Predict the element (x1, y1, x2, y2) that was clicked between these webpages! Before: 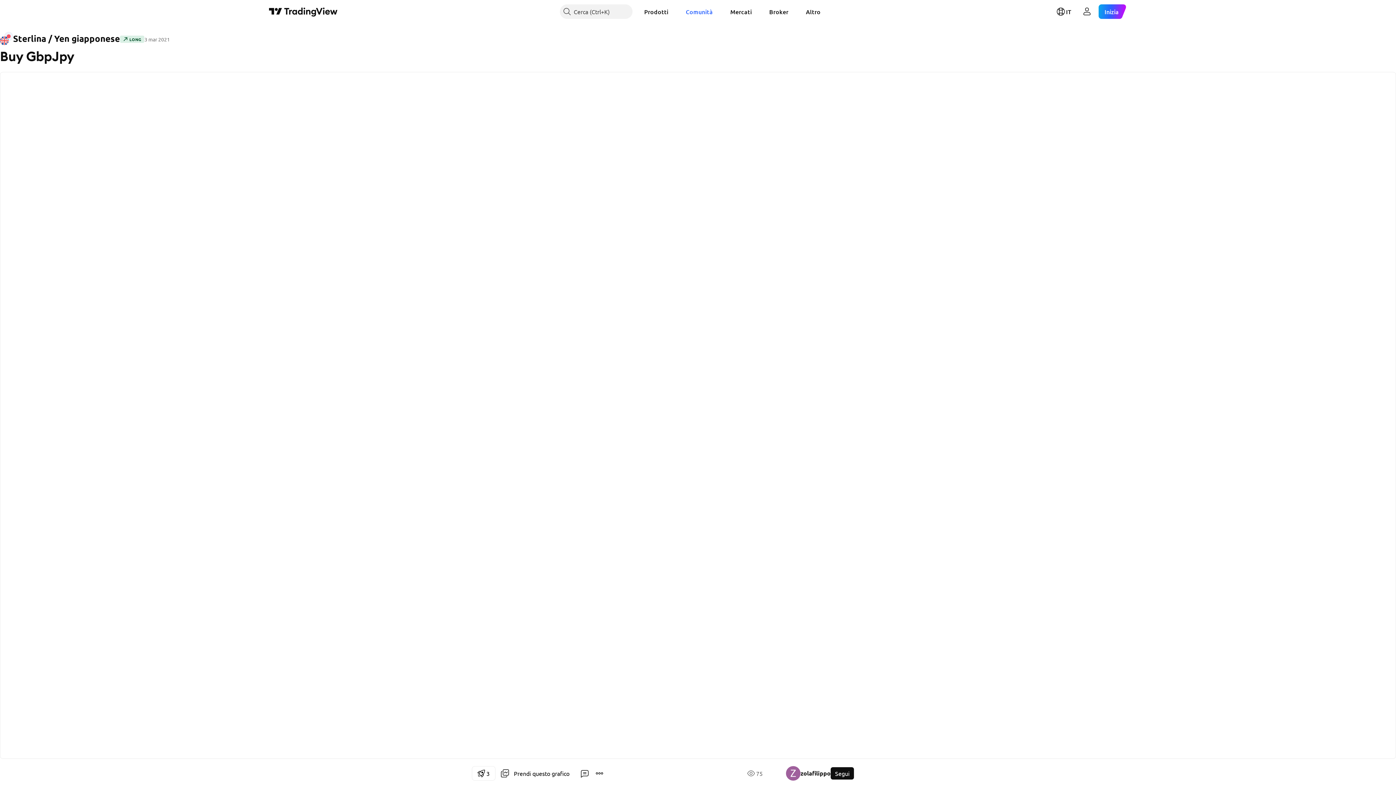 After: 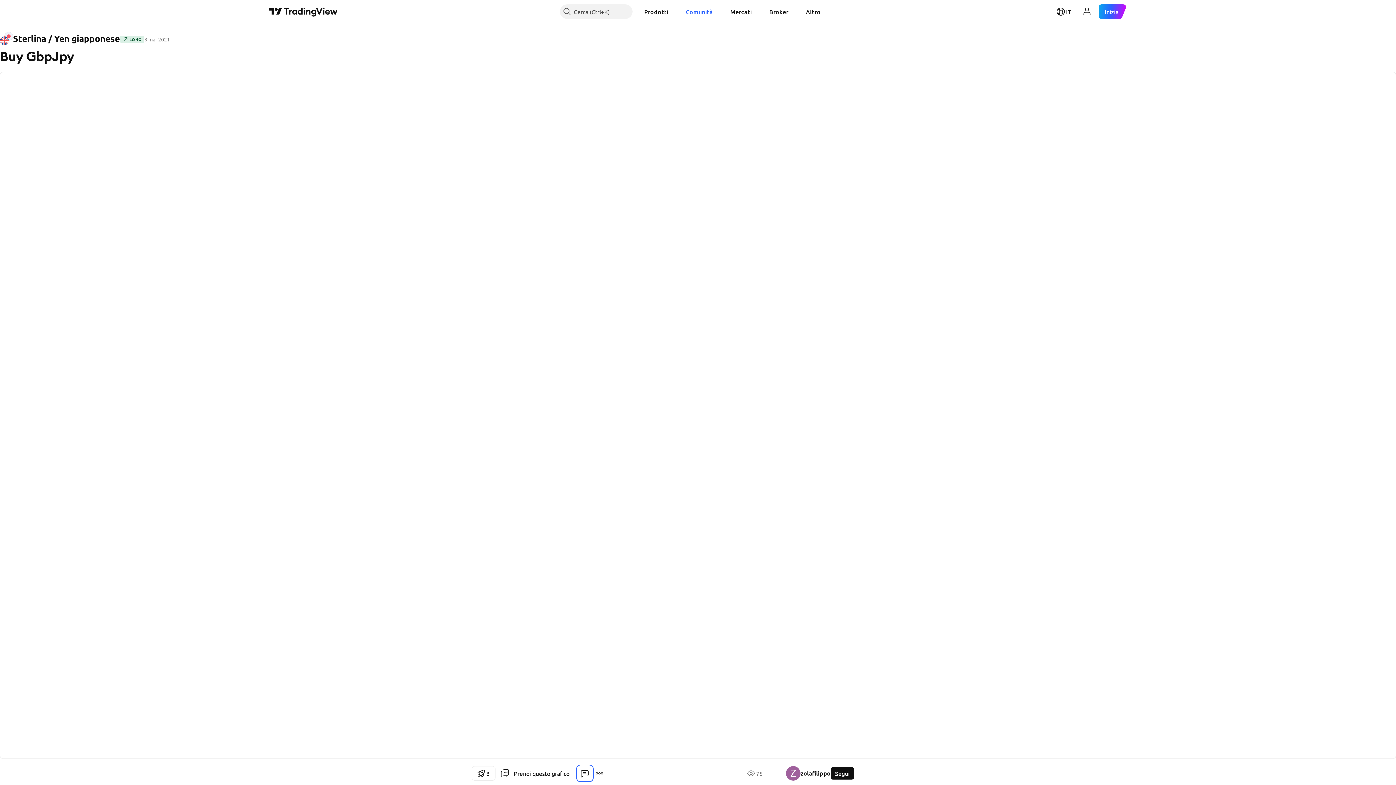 Action: bbox: (577, 766, 592, 781)